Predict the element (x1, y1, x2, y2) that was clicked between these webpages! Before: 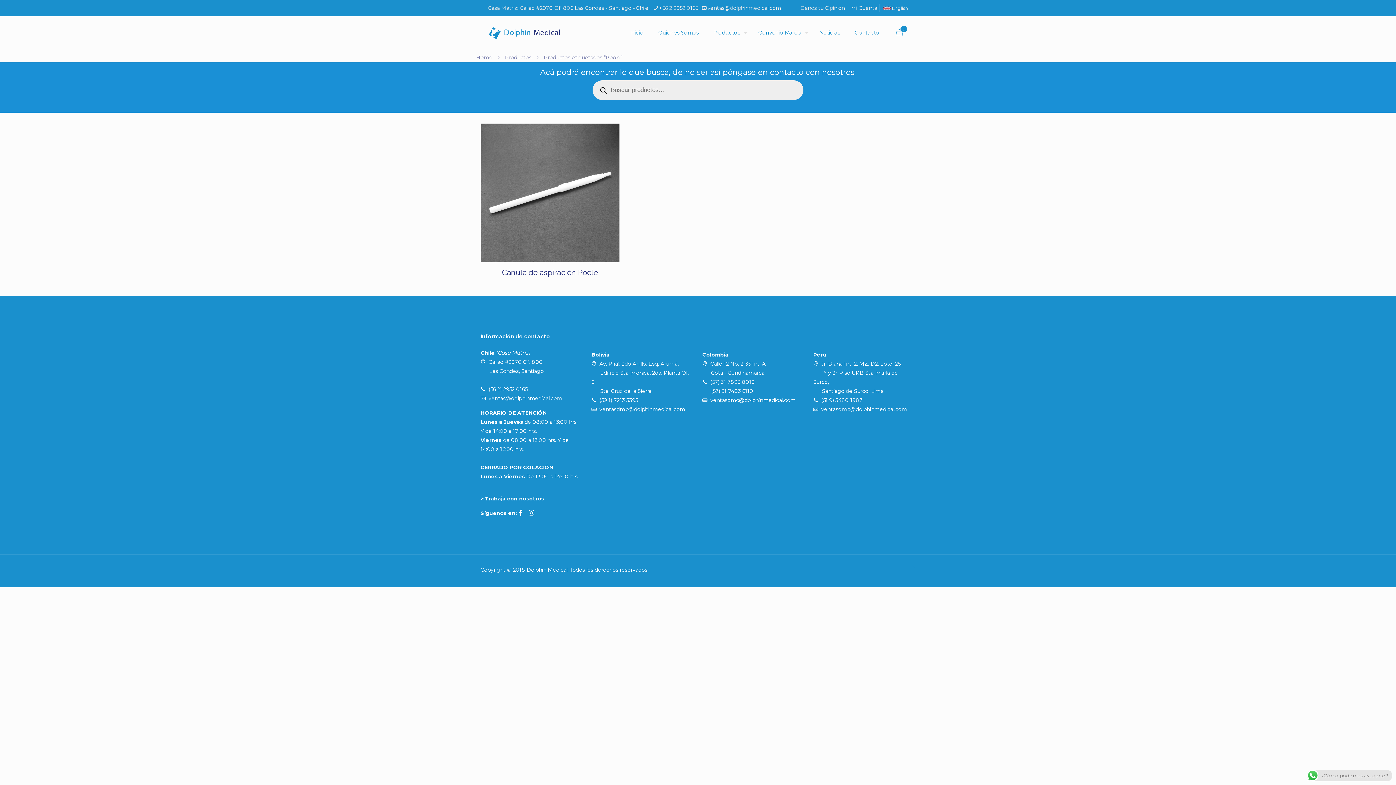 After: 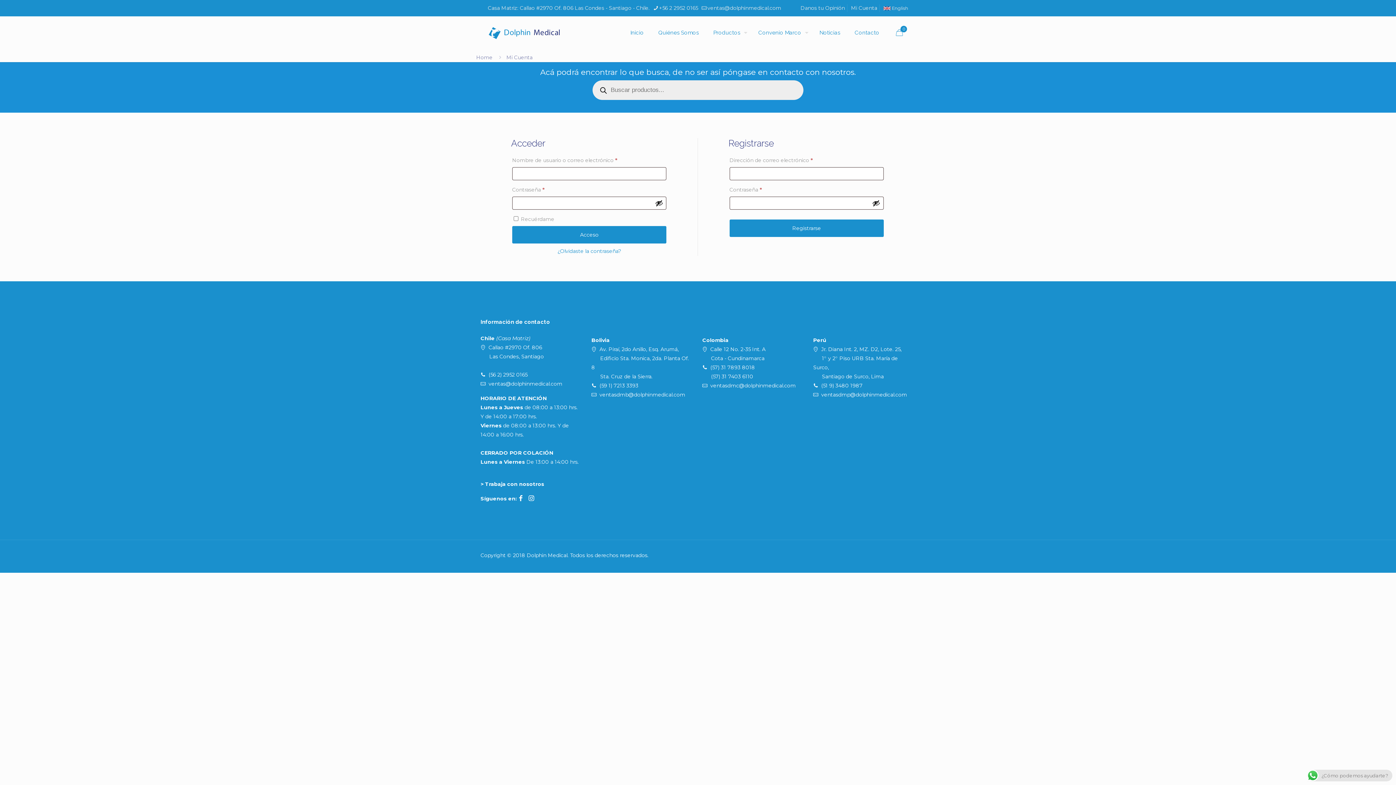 Action: bbox: (851, 4, 877, 11) label: Mi Cuenta